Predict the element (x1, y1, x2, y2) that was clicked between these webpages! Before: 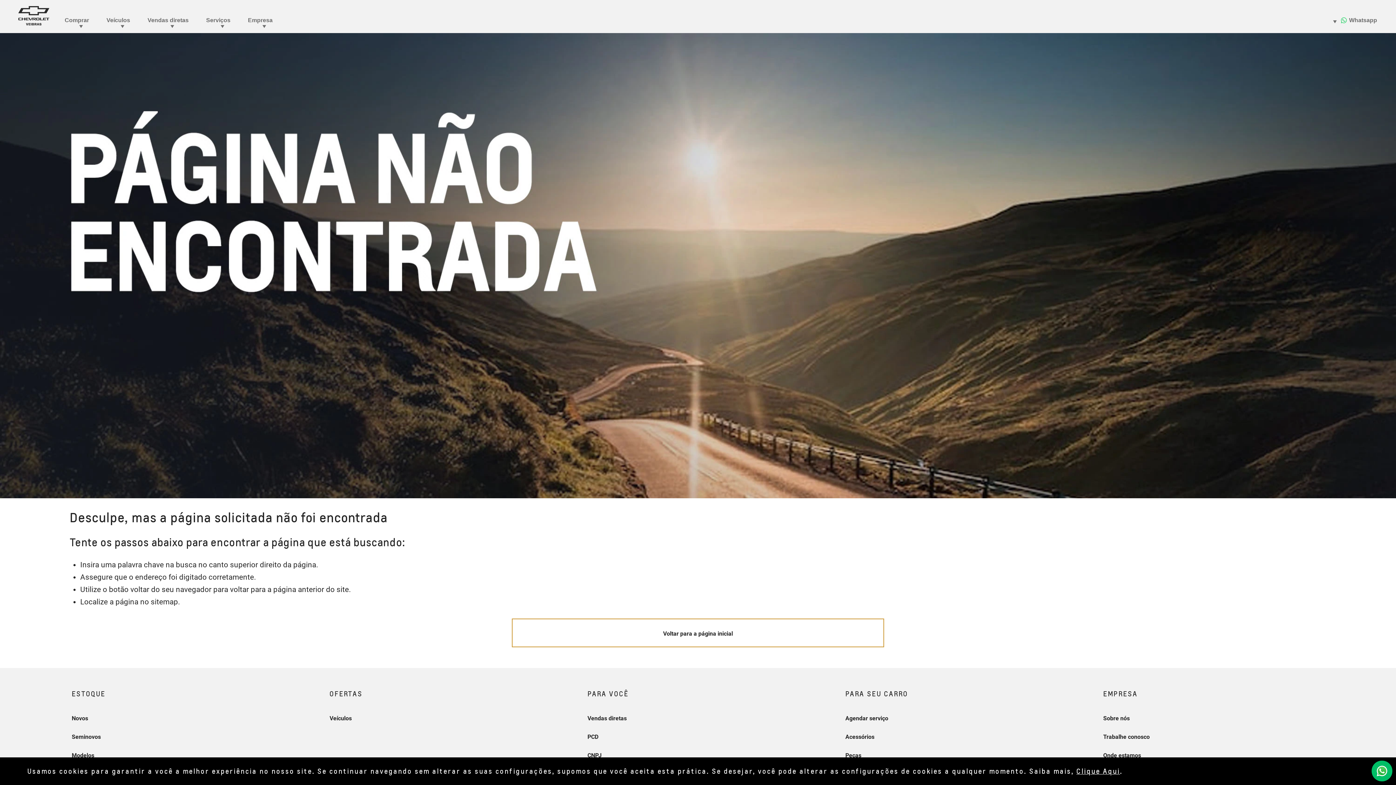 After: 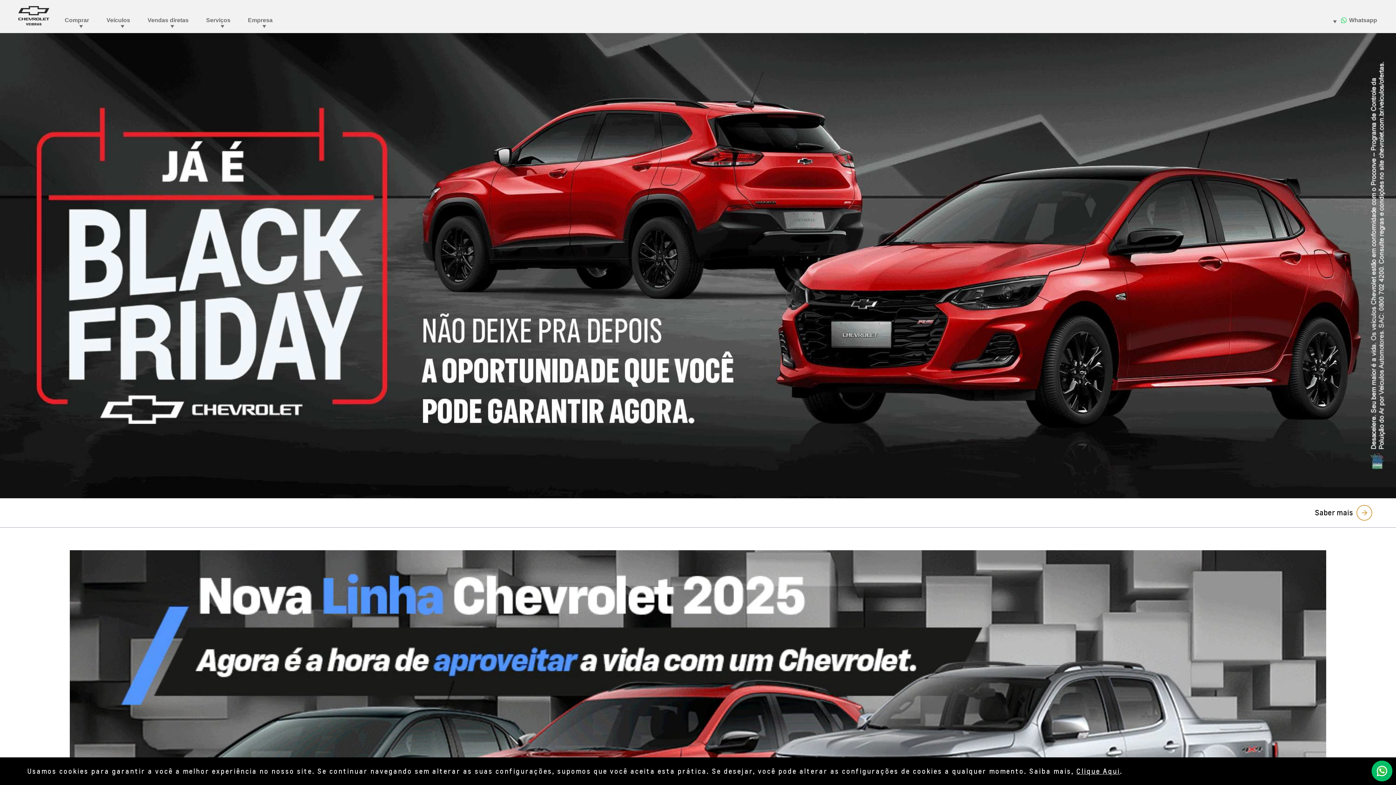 Action: label: Voltar para a página inicial bbox: (511, 618, 884, 647)